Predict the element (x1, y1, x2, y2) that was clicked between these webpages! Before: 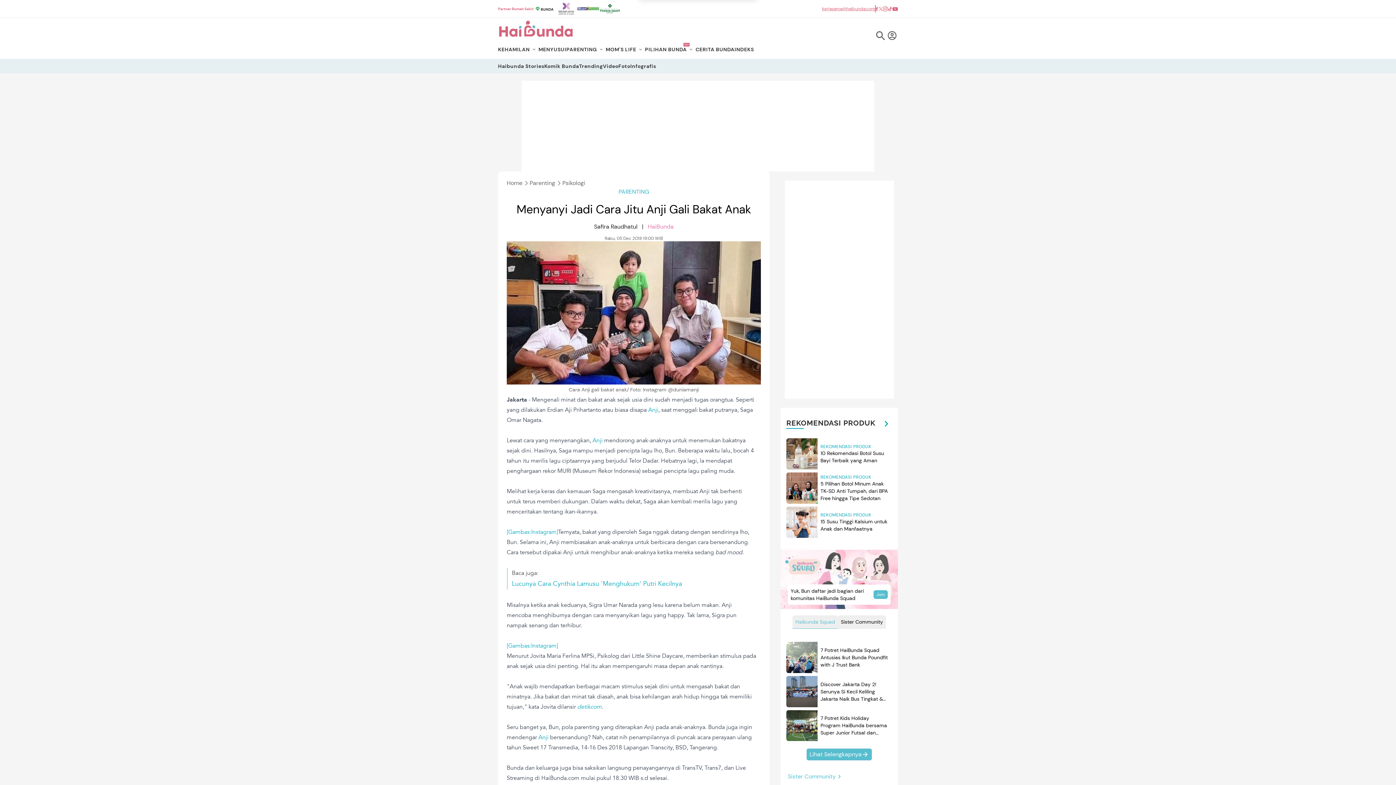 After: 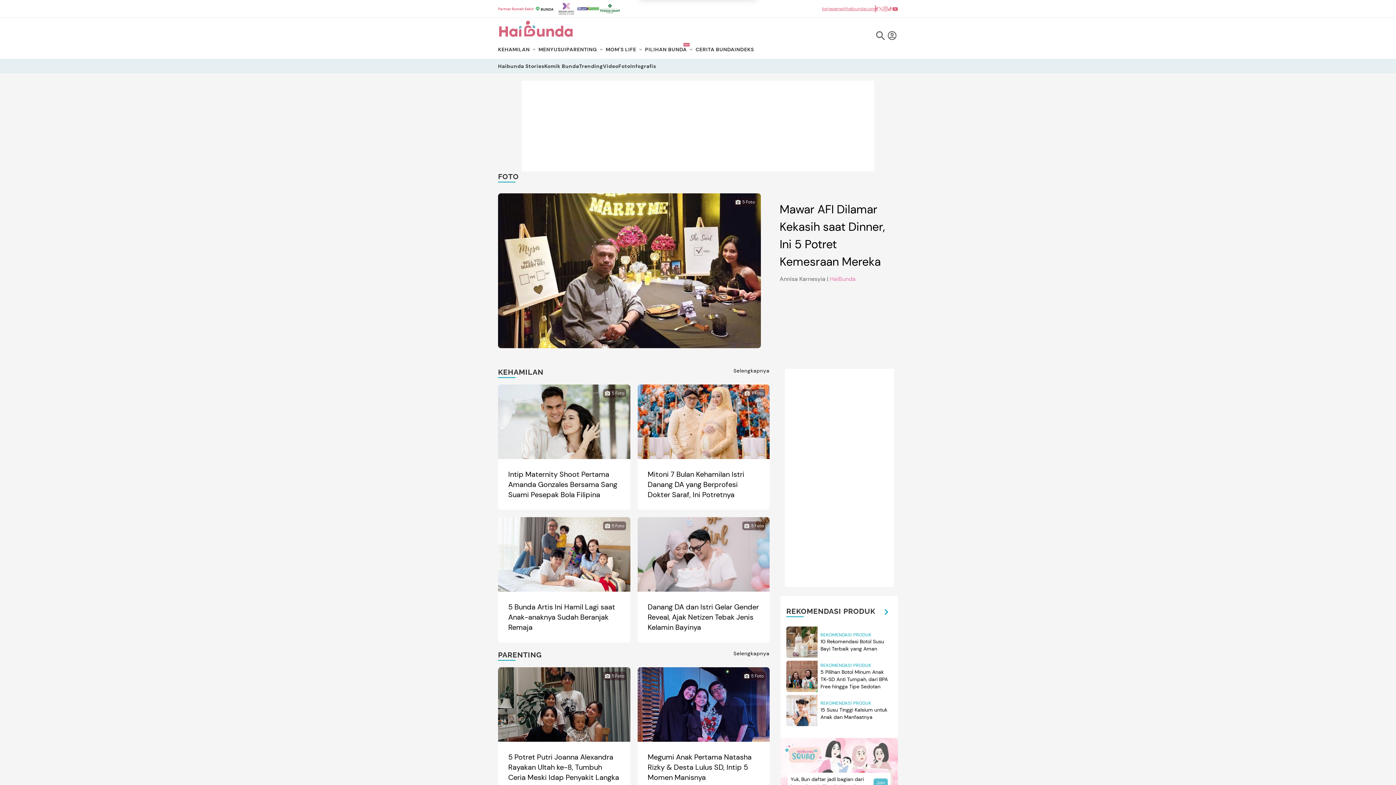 Action: label: Foto bbox: (618, 62, 630, 69)